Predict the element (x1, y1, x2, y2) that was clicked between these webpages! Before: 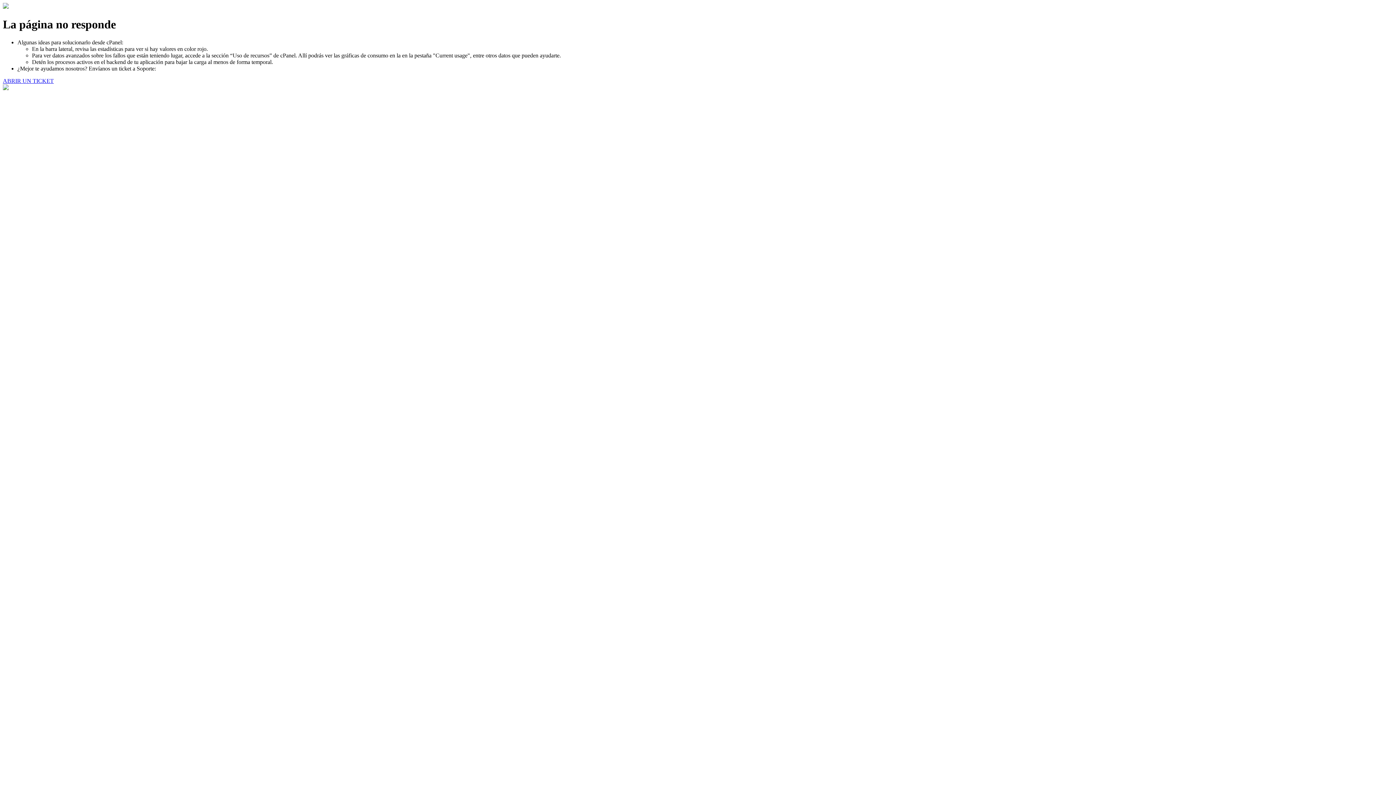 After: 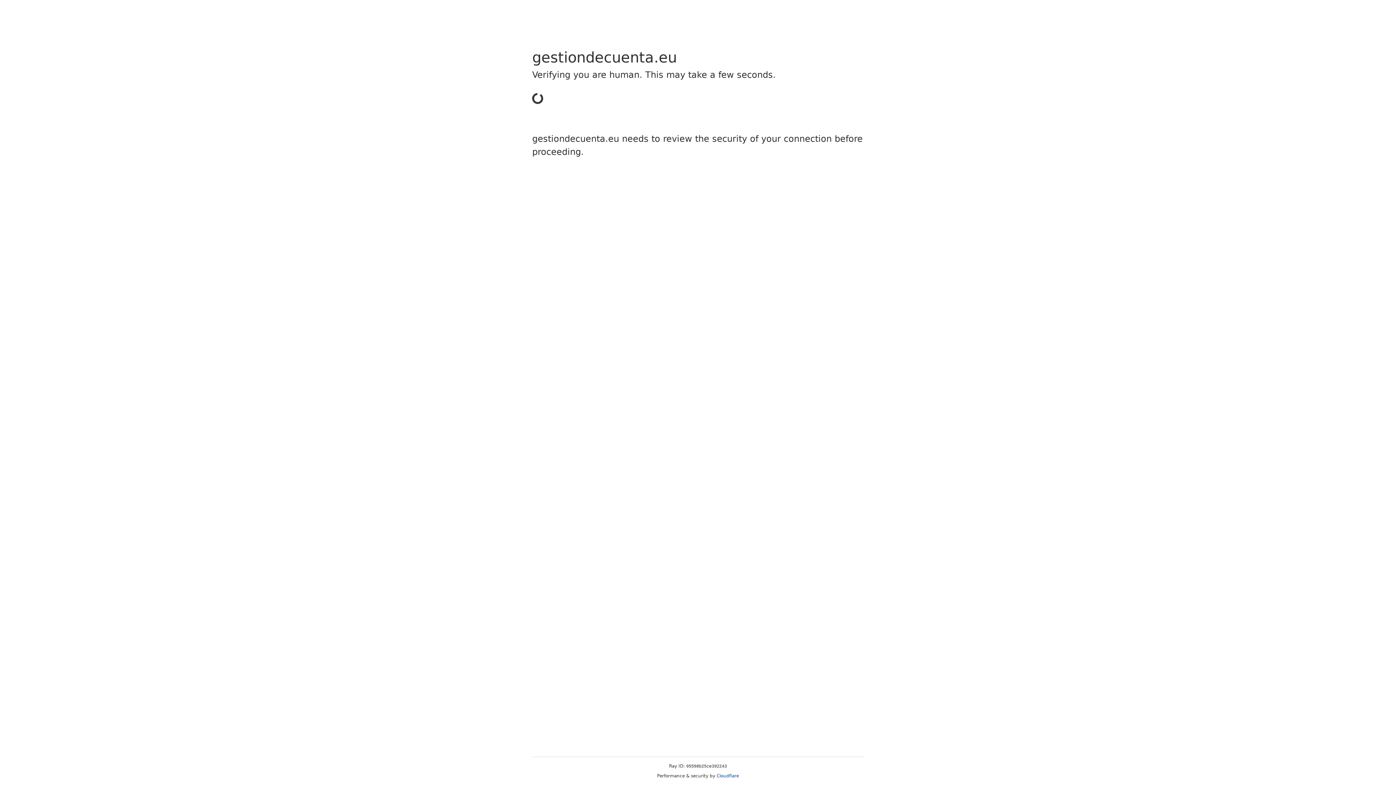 Action: bbox: (2, 77, 53, 83) label: ABRIR UN TICKET